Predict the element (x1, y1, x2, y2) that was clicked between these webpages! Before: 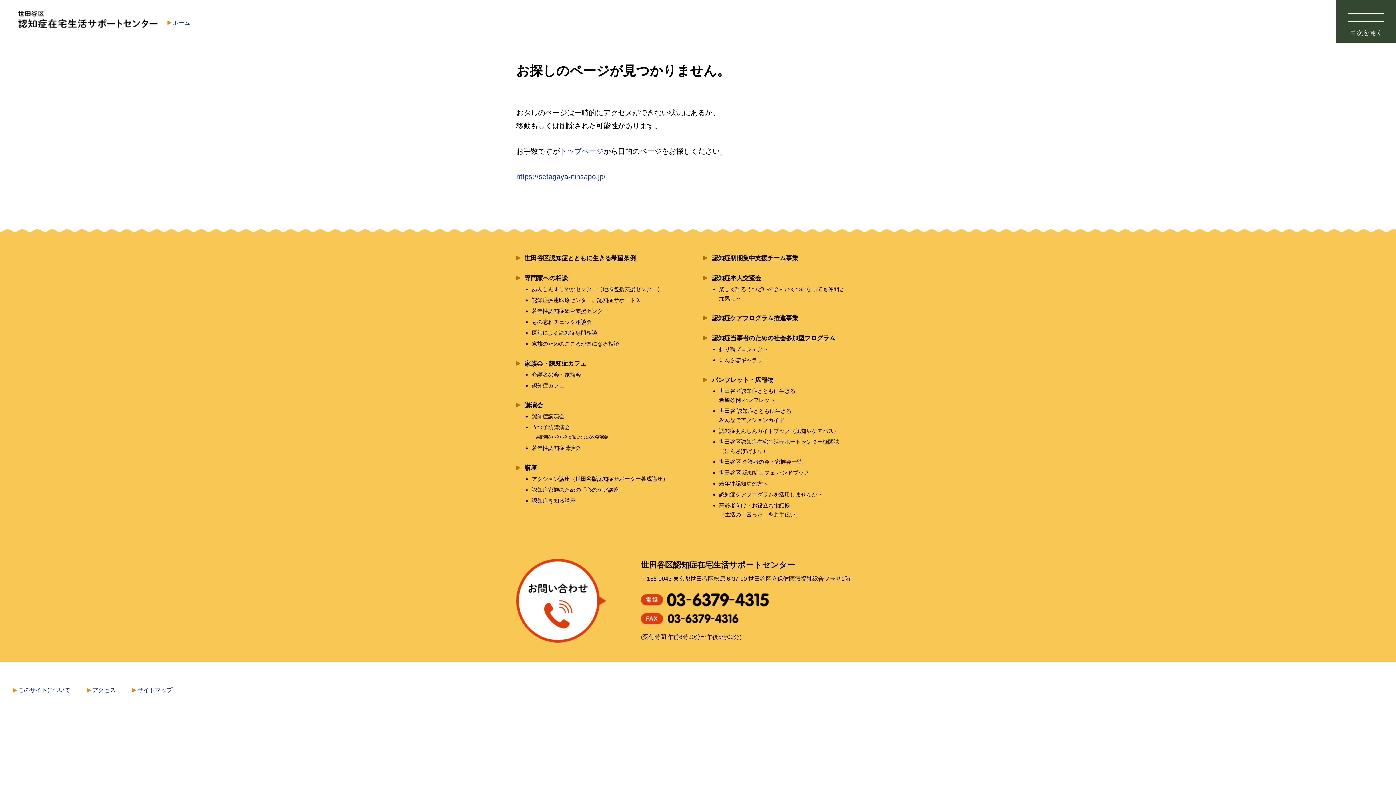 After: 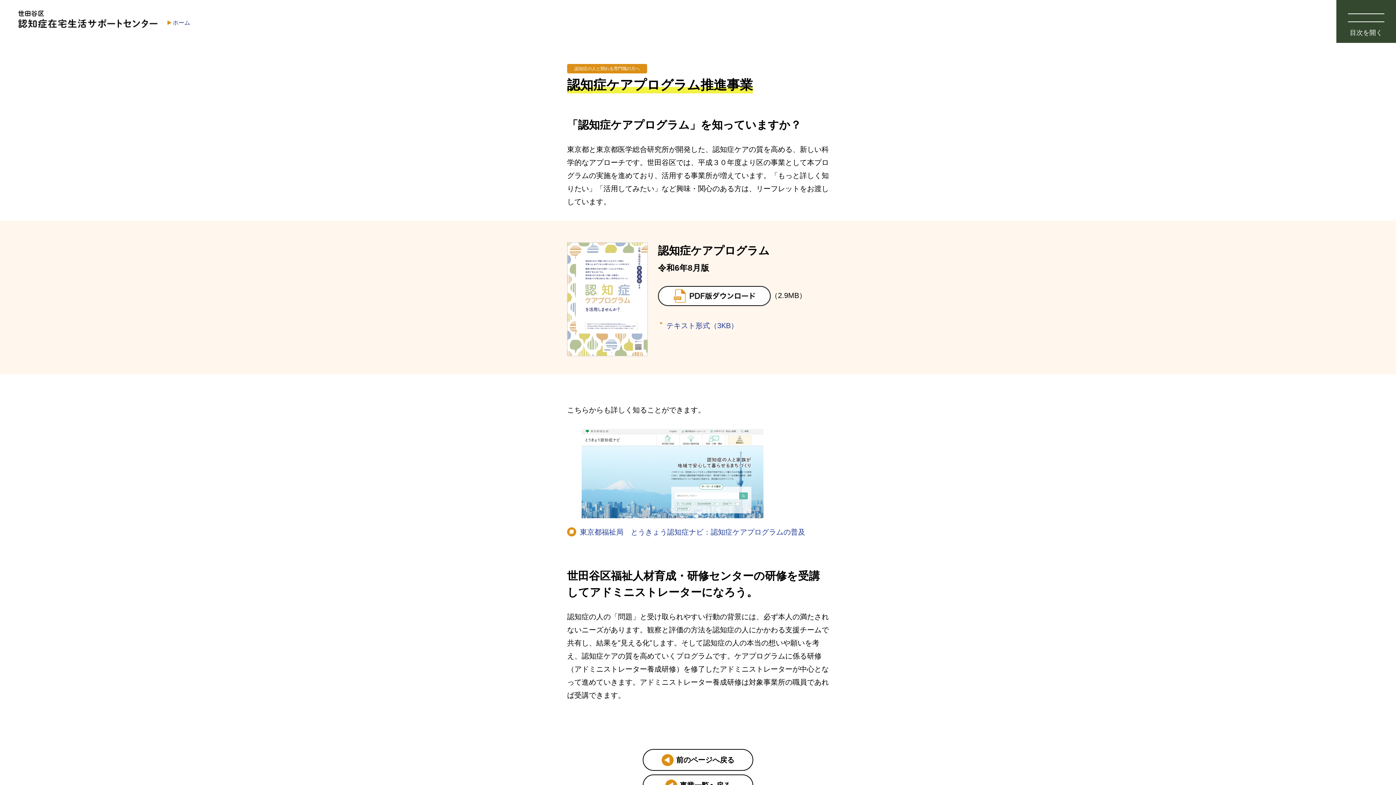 Action: label: 認知症ケアプログラム推進事業 bbox: (712, 314, 798, 321)